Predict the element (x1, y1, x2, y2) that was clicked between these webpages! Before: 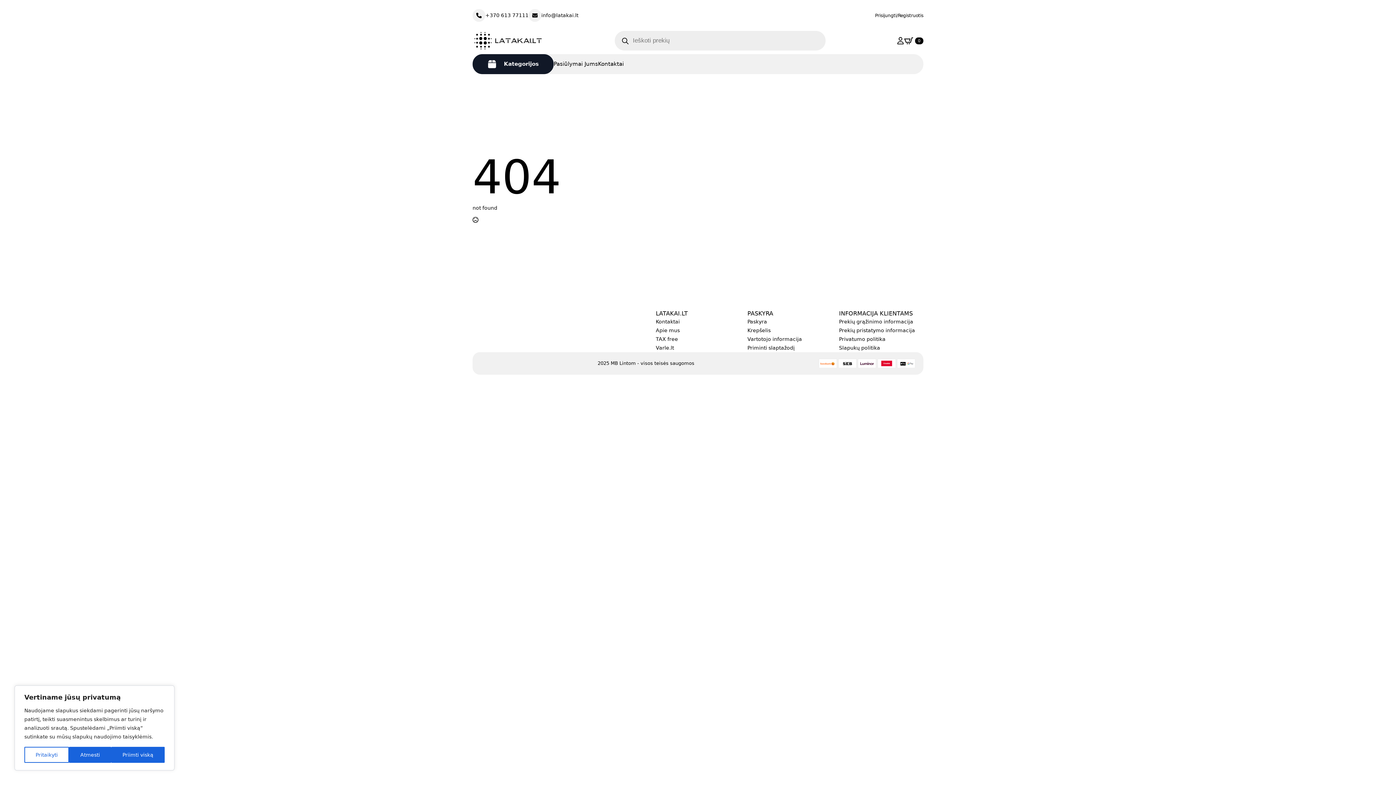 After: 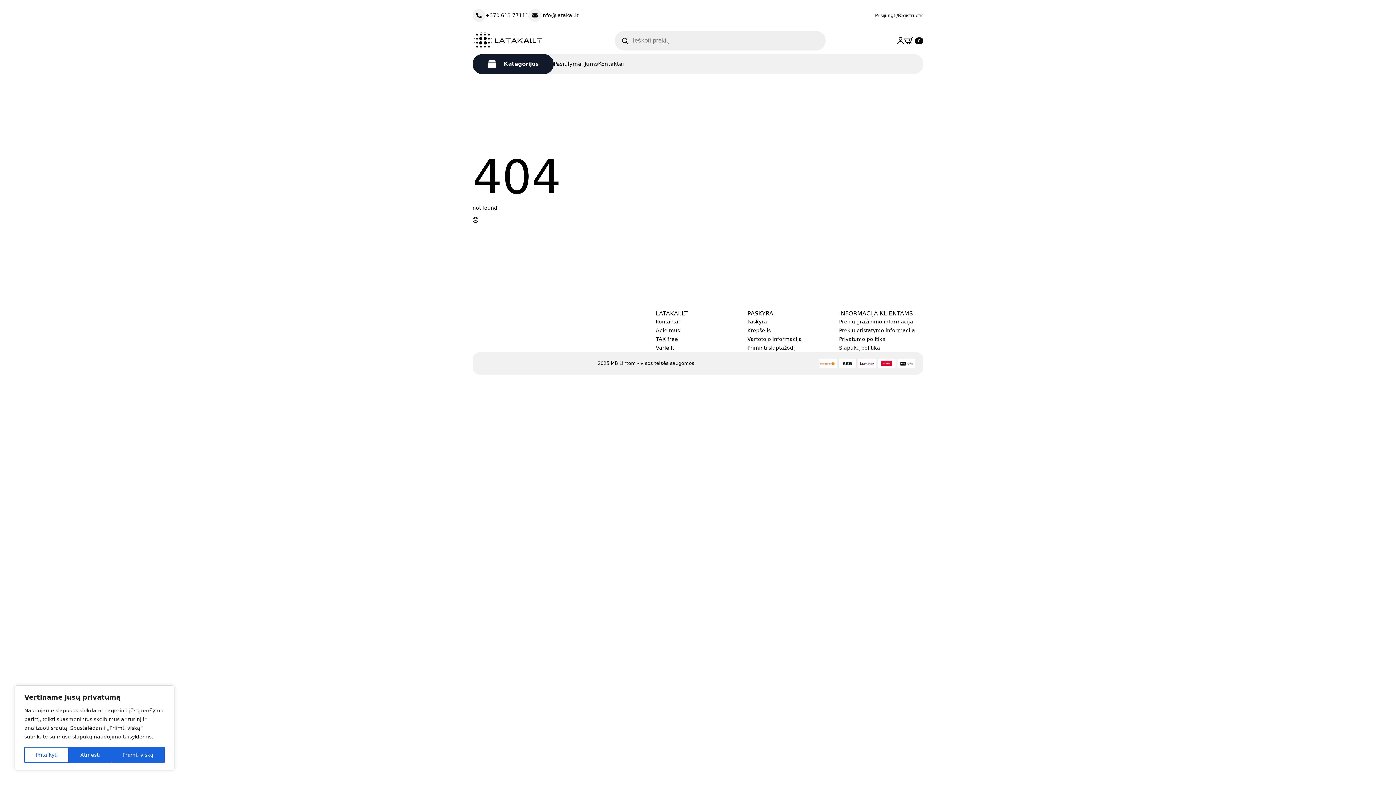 Action: bbox: (472, 9, 528, 21) label: +370 613 77111